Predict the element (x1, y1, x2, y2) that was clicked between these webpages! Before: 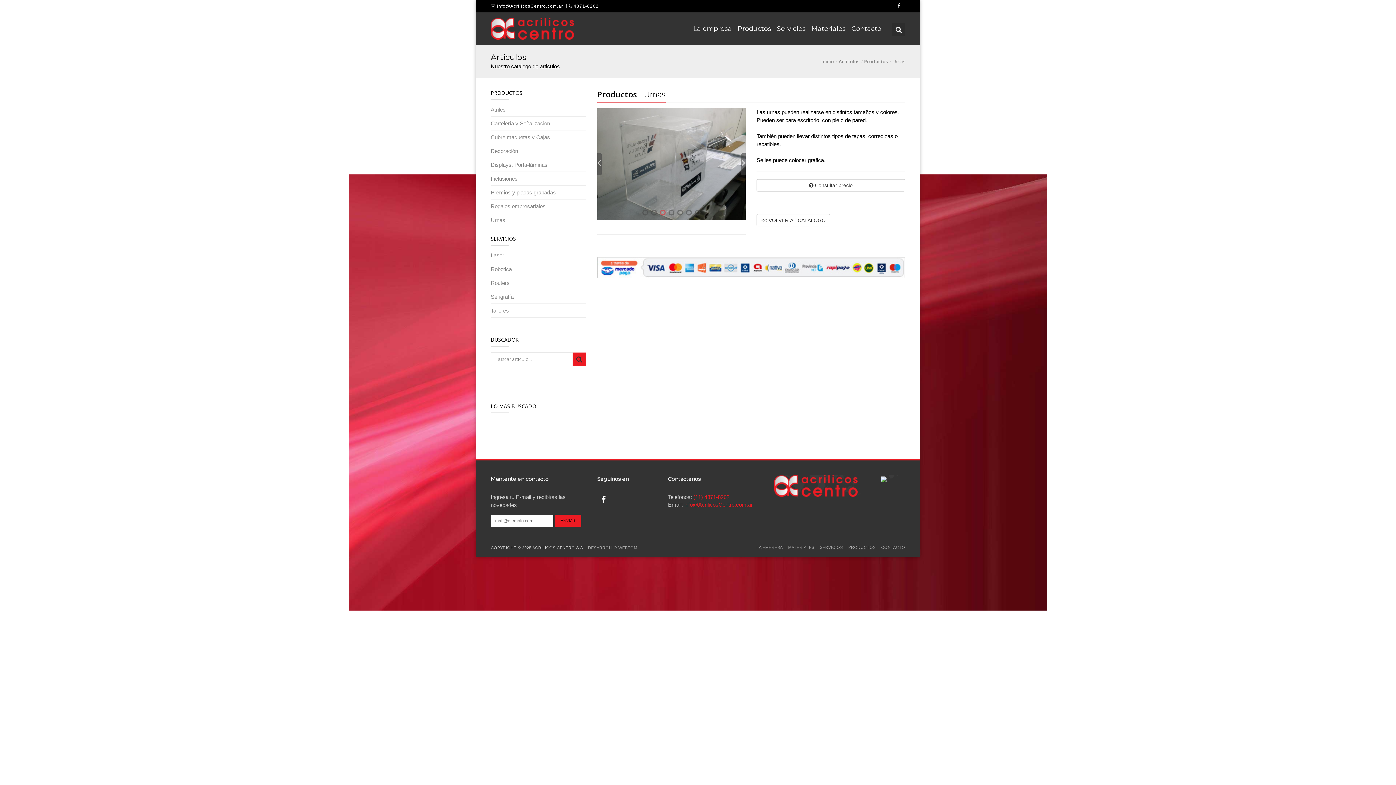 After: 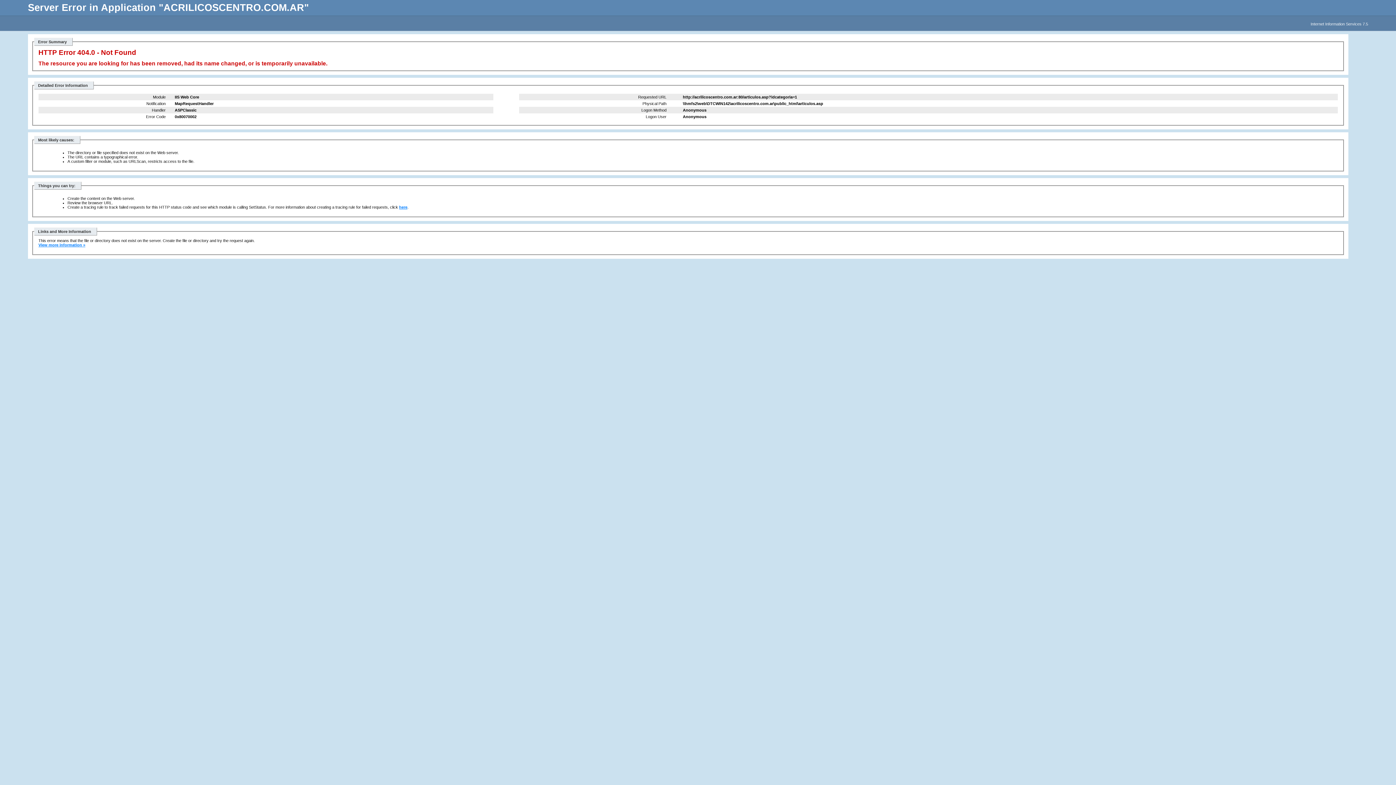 Action: label: Productos bbox: (864, 58, 888, 64)